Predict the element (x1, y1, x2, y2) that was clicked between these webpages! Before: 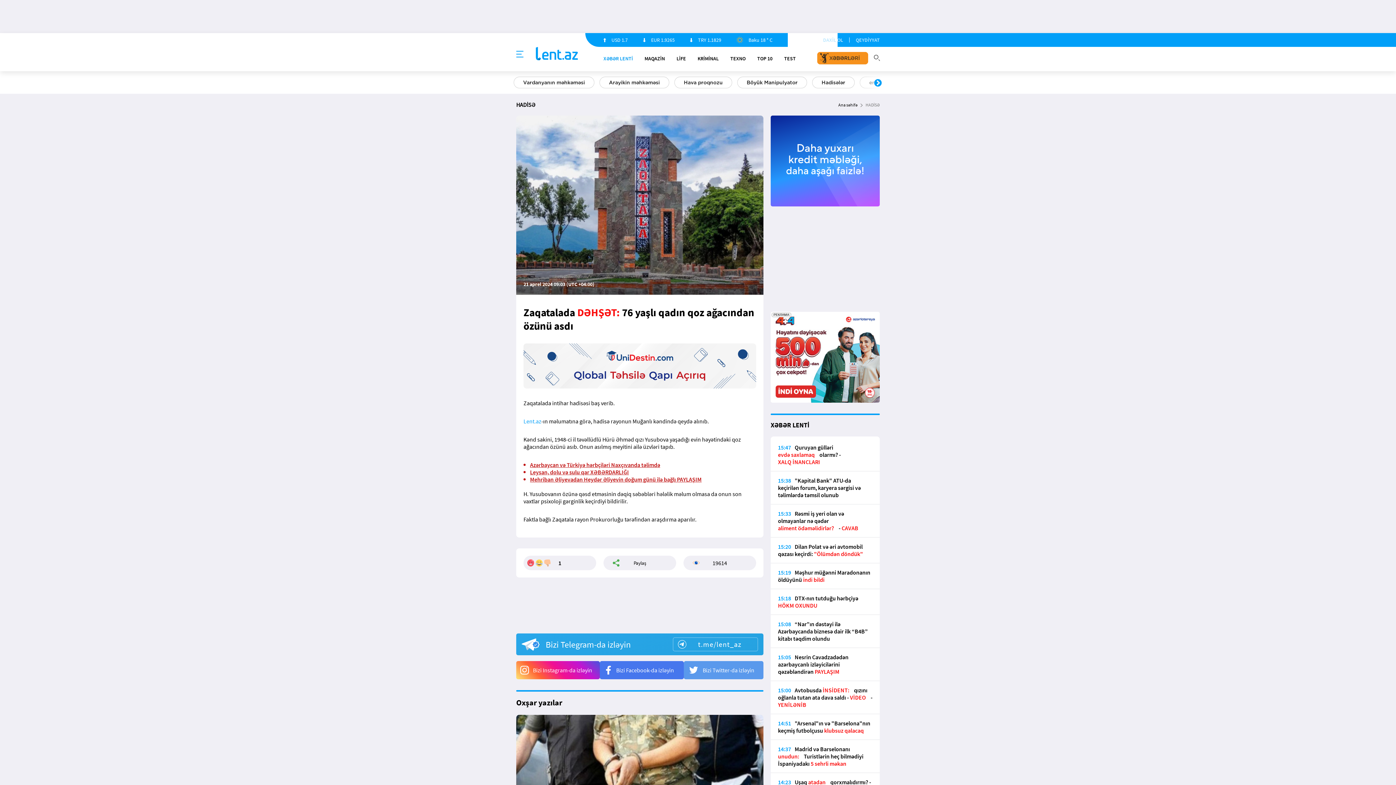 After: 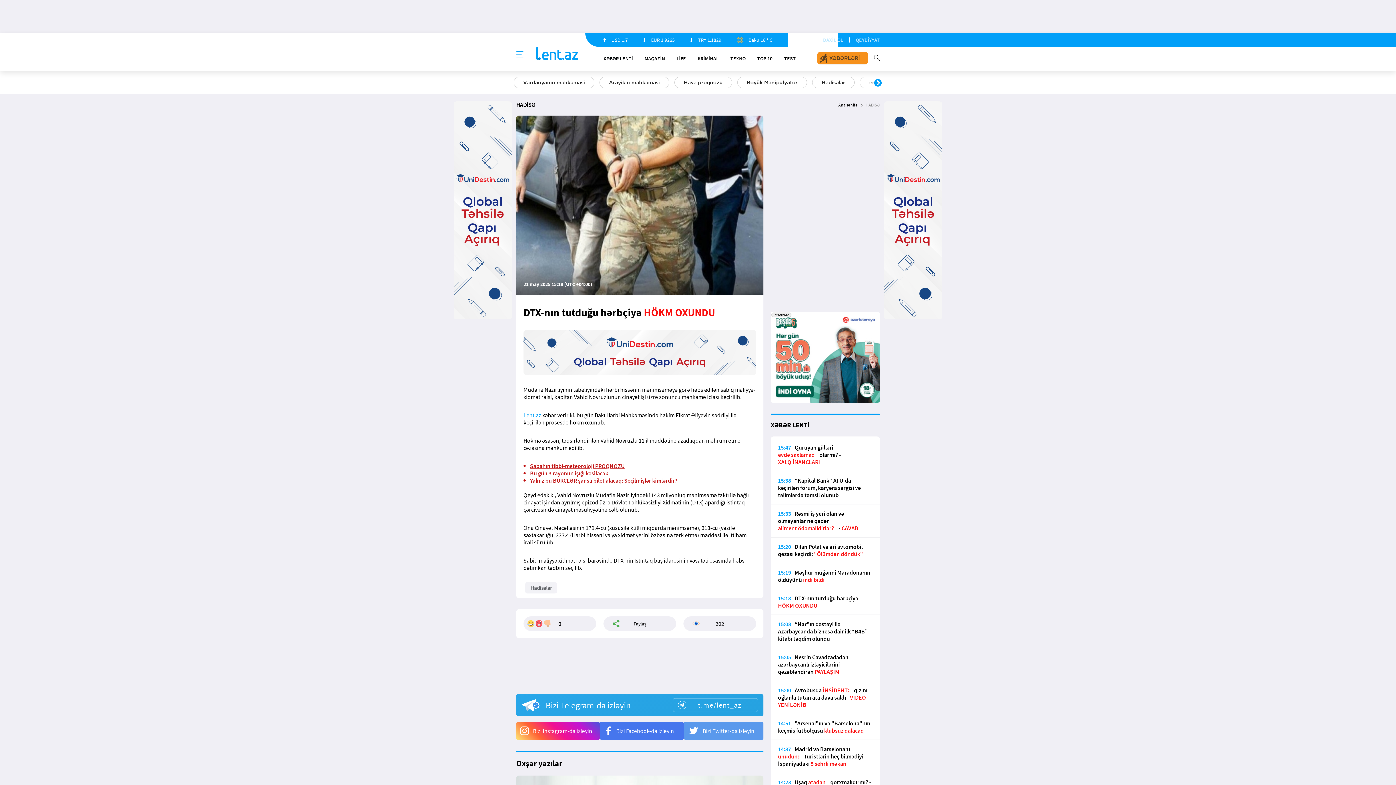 Action: label: 15:18DTX-nın tutduğu hərbçiyə HÖKM OXUNDU bbox: (770, 594, 880, 615)